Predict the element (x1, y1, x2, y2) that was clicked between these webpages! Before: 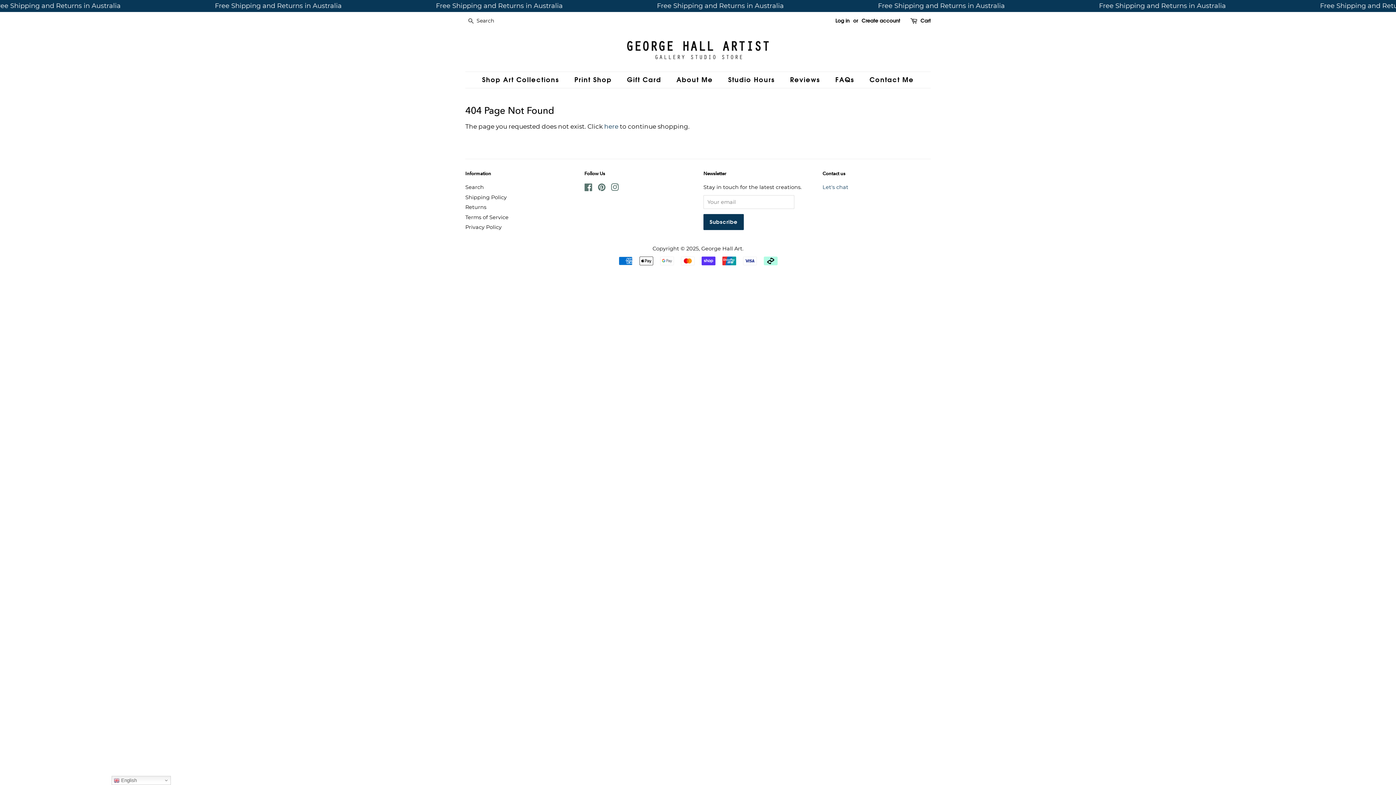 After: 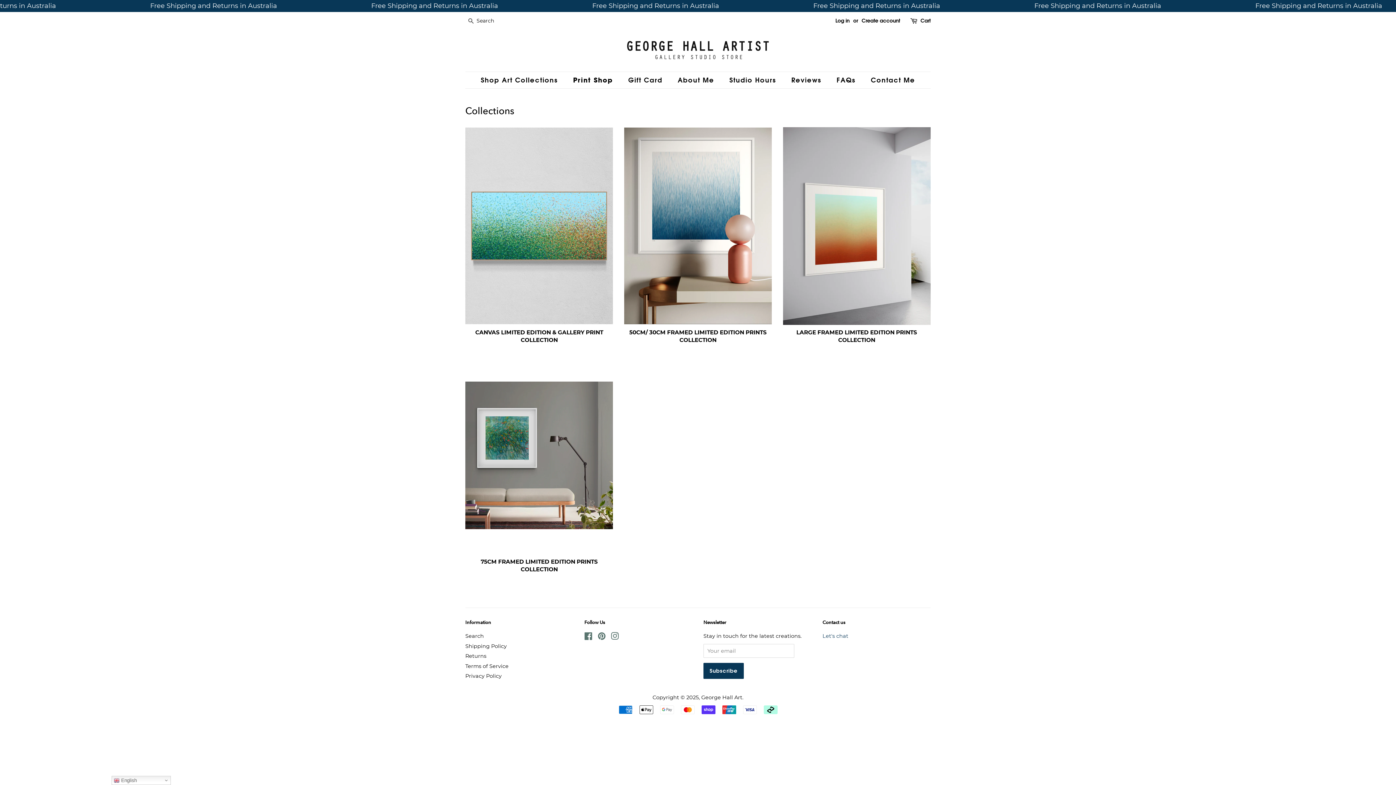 Action: label: Print Shop bbox: (569, 72, 619, 88)